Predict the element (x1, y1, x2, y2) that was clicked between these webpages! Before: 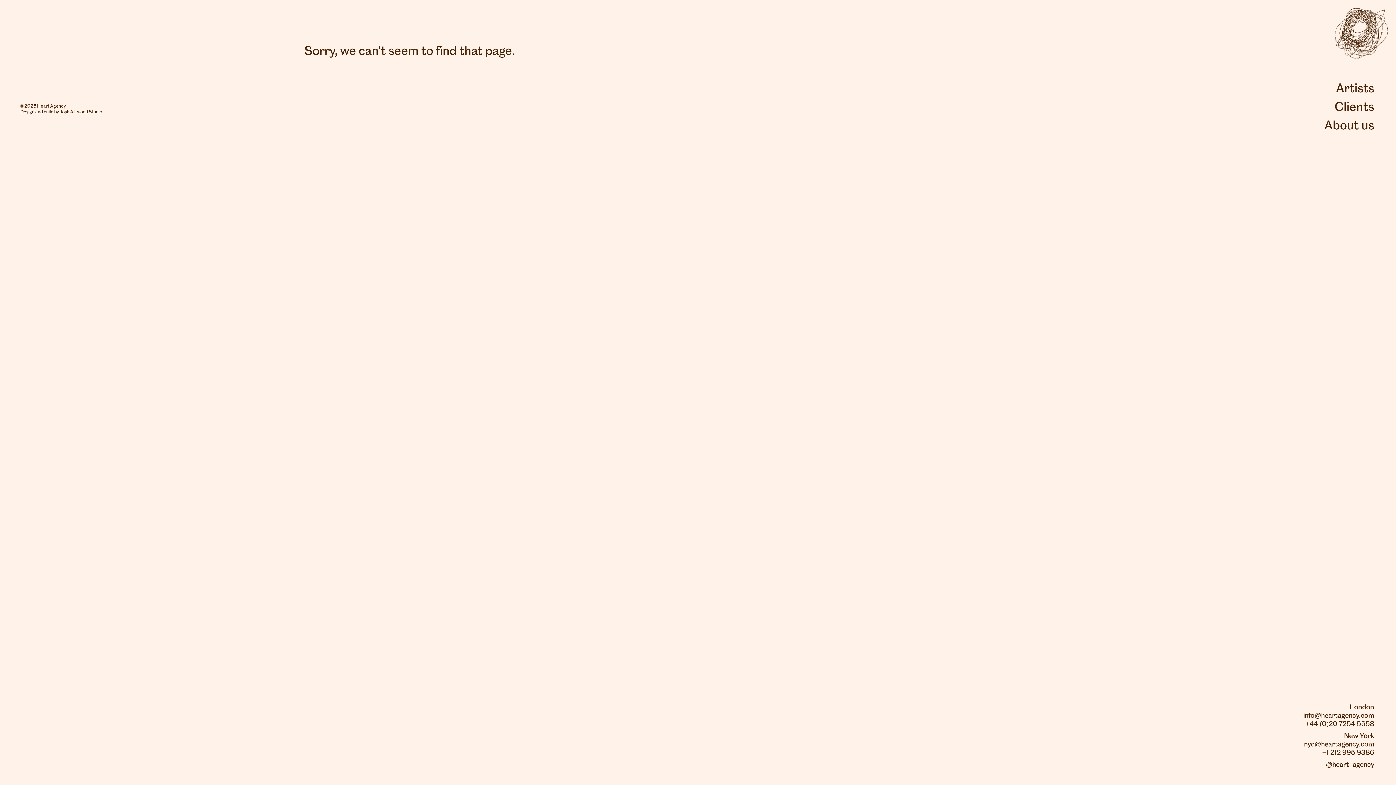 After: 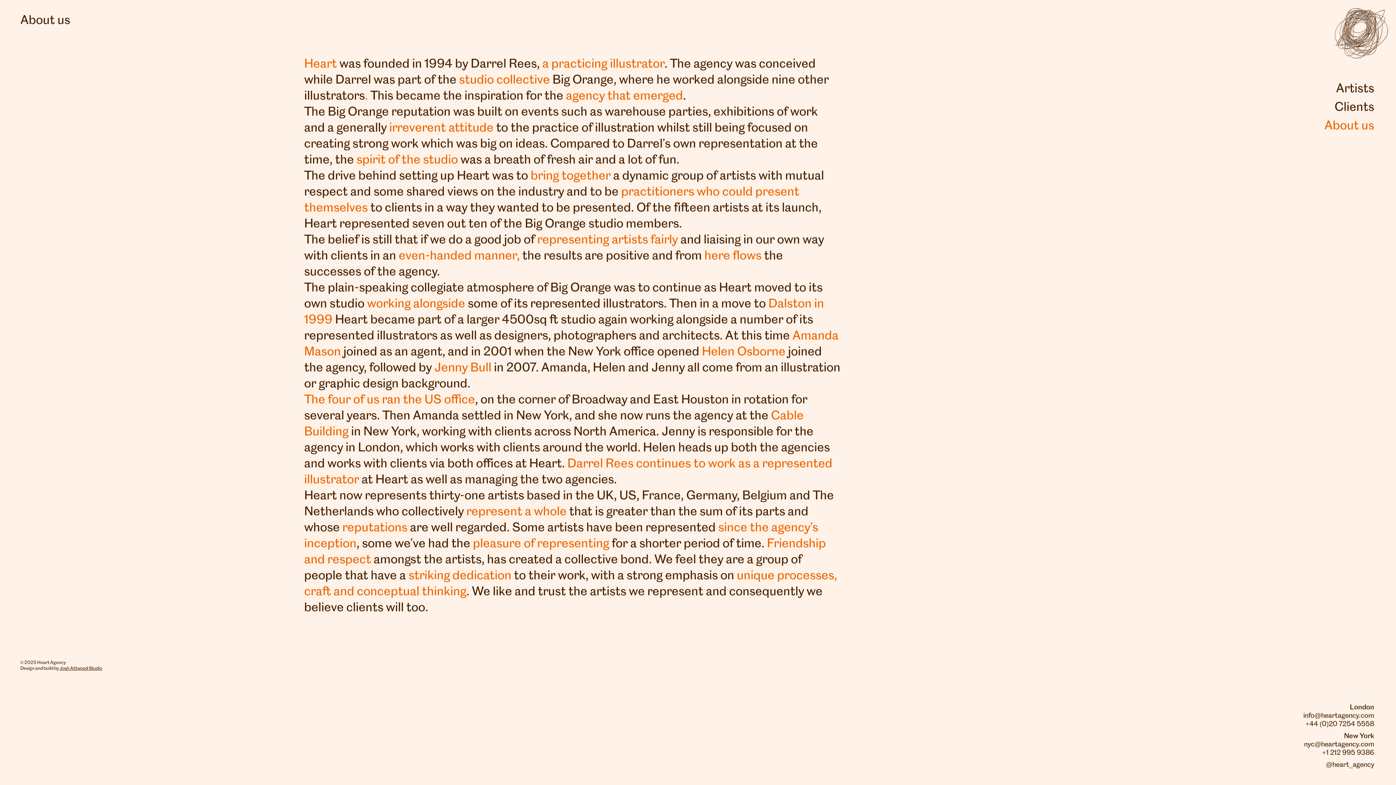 Action: label: About us bbox: (1324, 120, 1374, 132)